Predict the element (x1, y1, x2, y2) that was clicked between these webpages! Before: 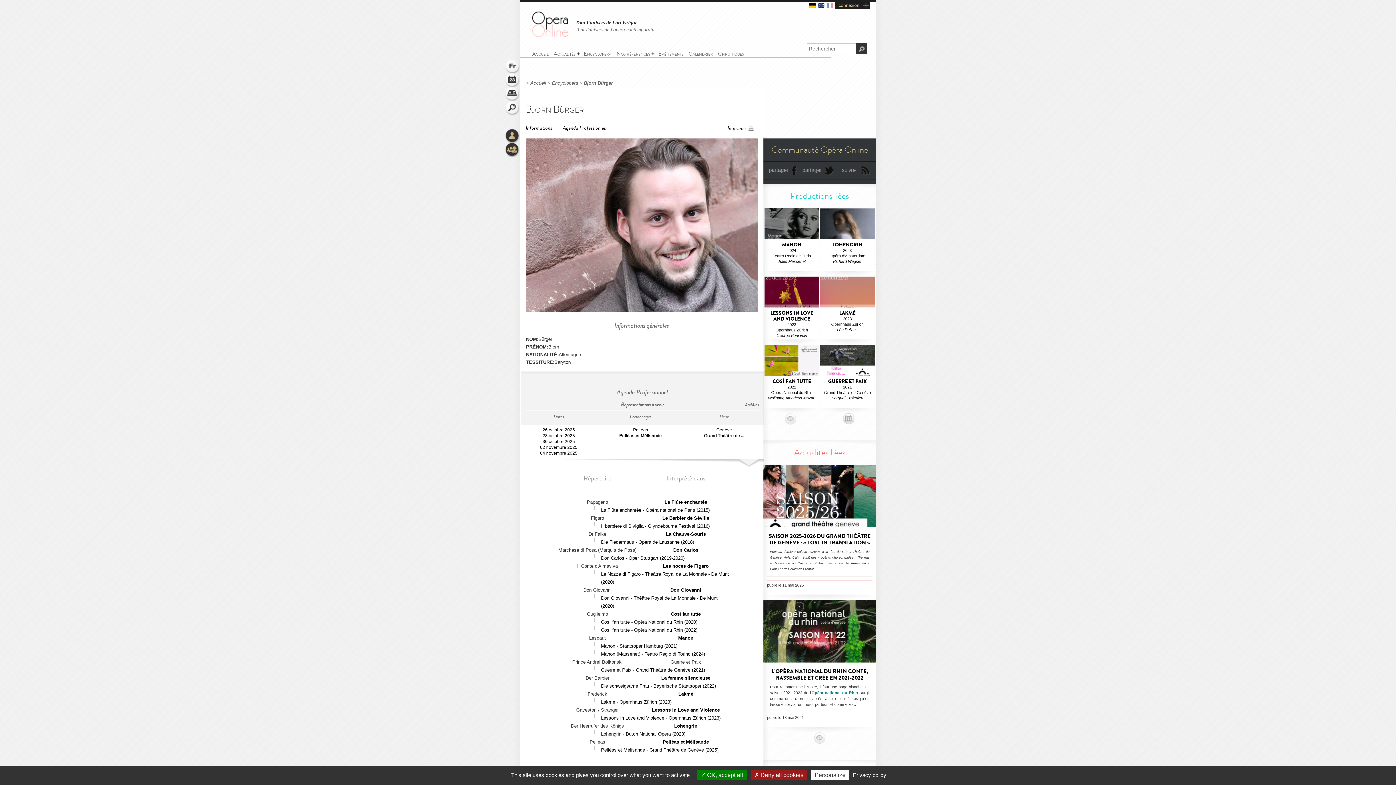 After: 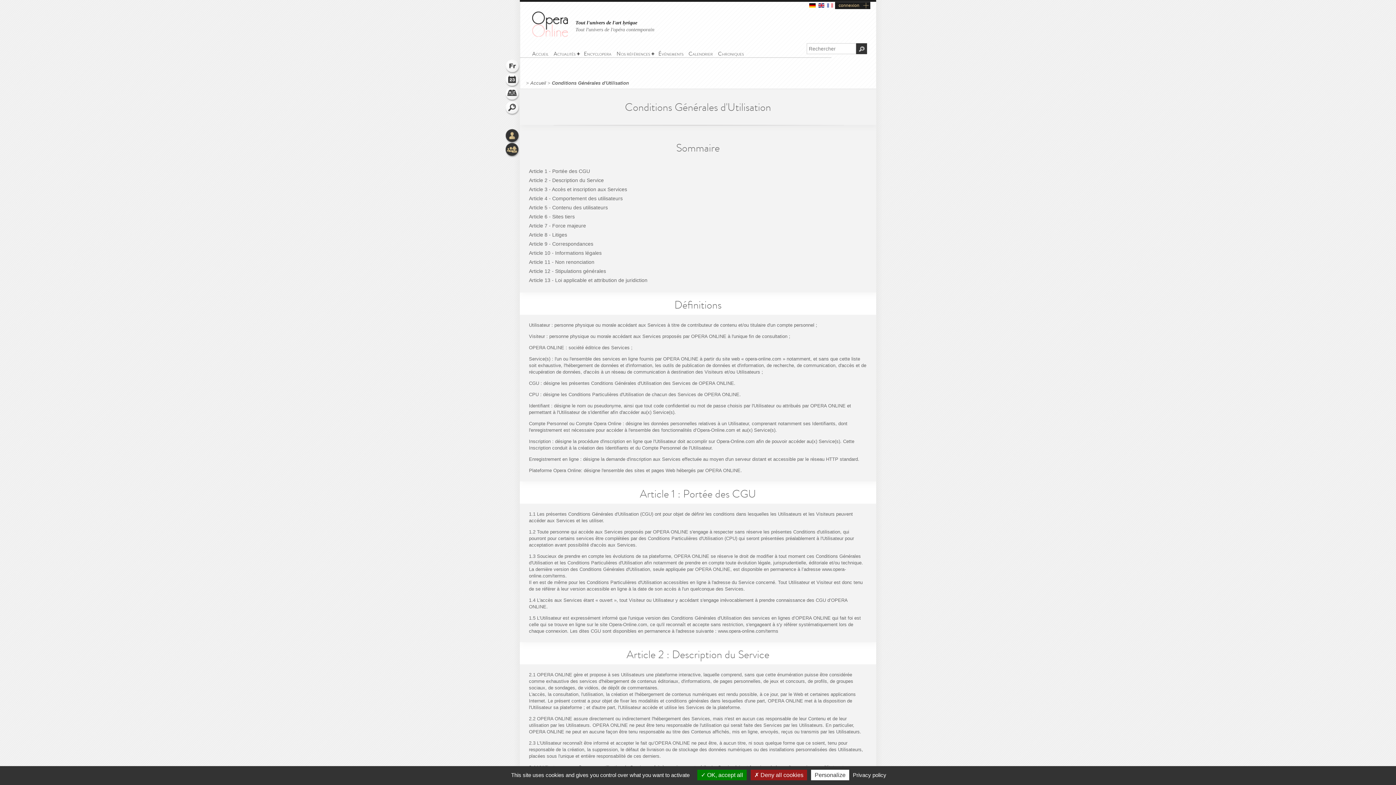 Action: bbox: (850, 772, 888, 778) label: Privacy policy